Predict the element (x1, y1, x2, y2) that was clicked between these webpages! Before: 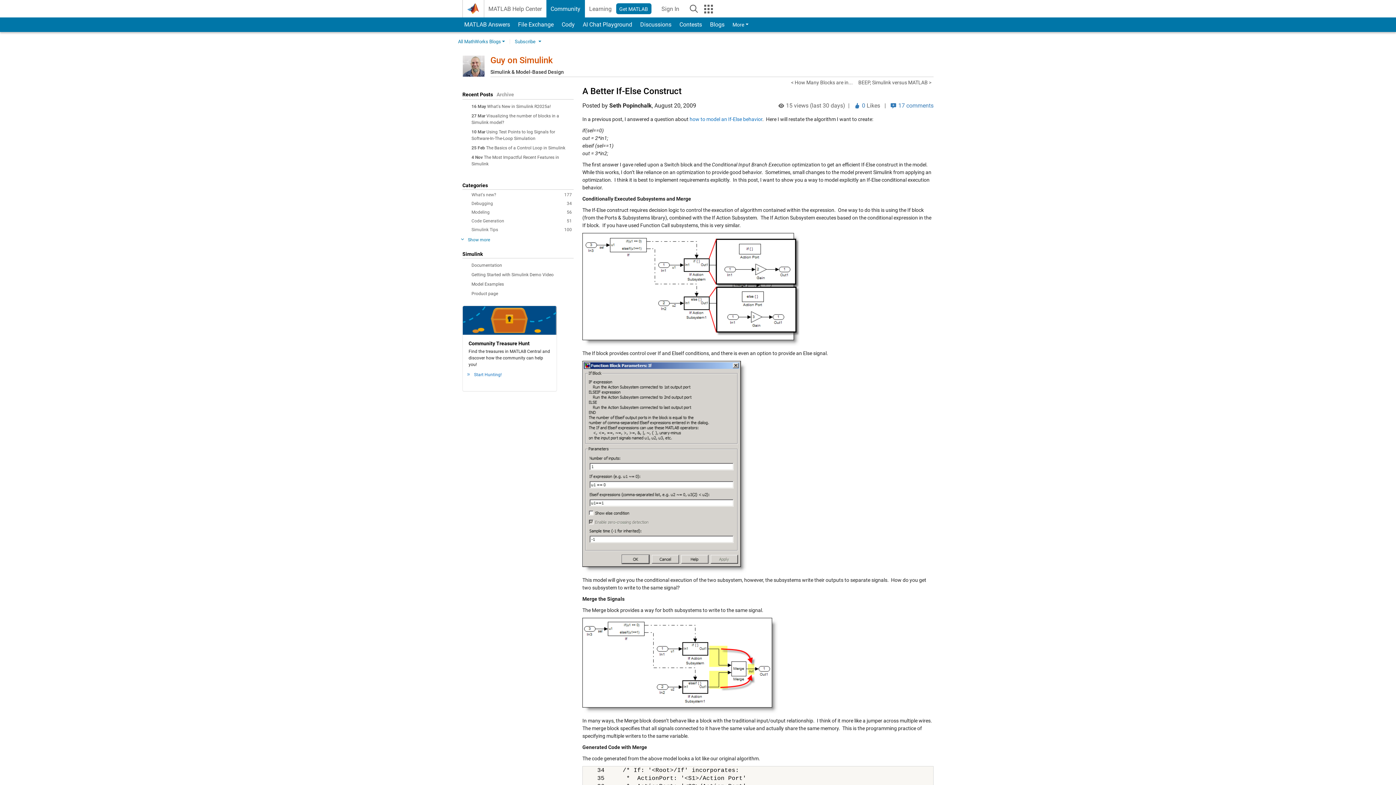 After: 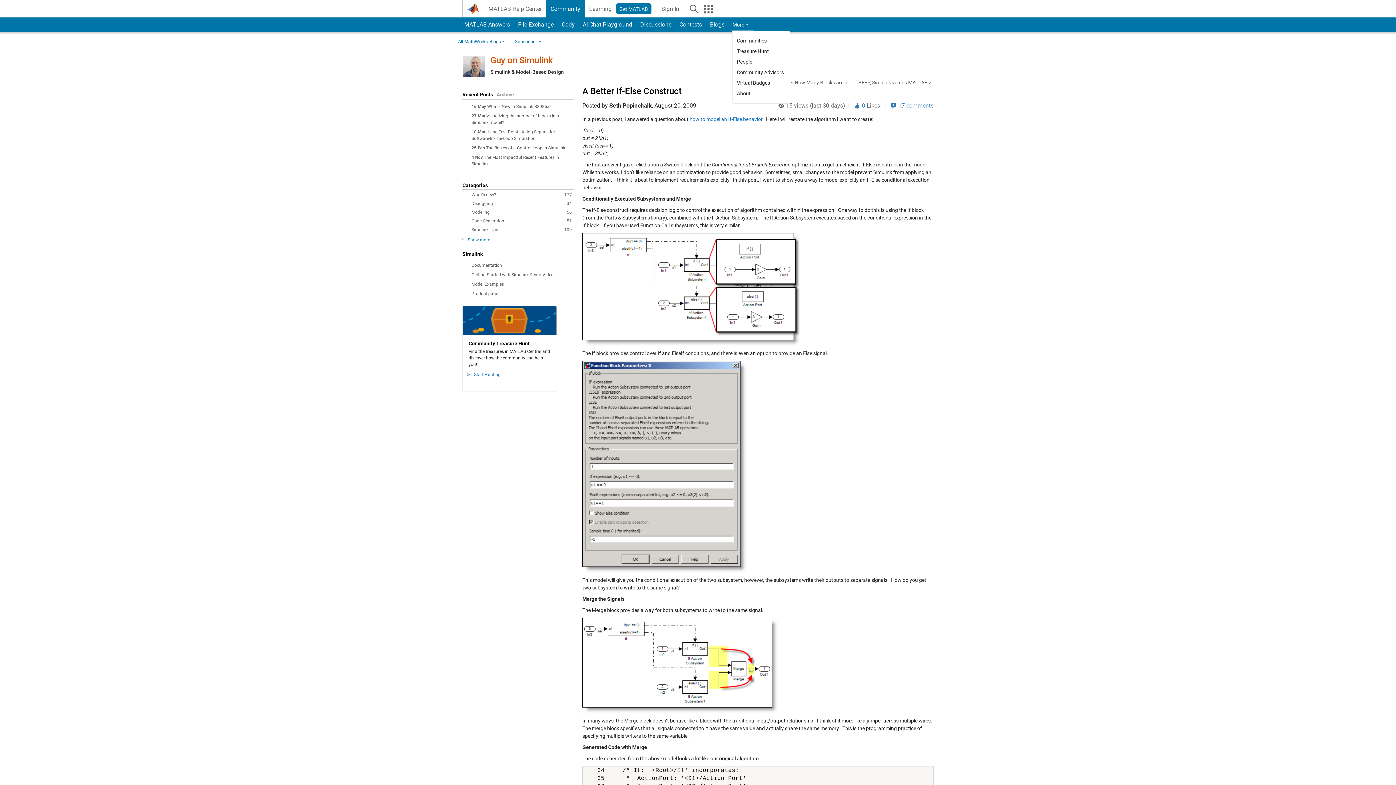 Action: bbox: (732, 19, 754, 30) label: More